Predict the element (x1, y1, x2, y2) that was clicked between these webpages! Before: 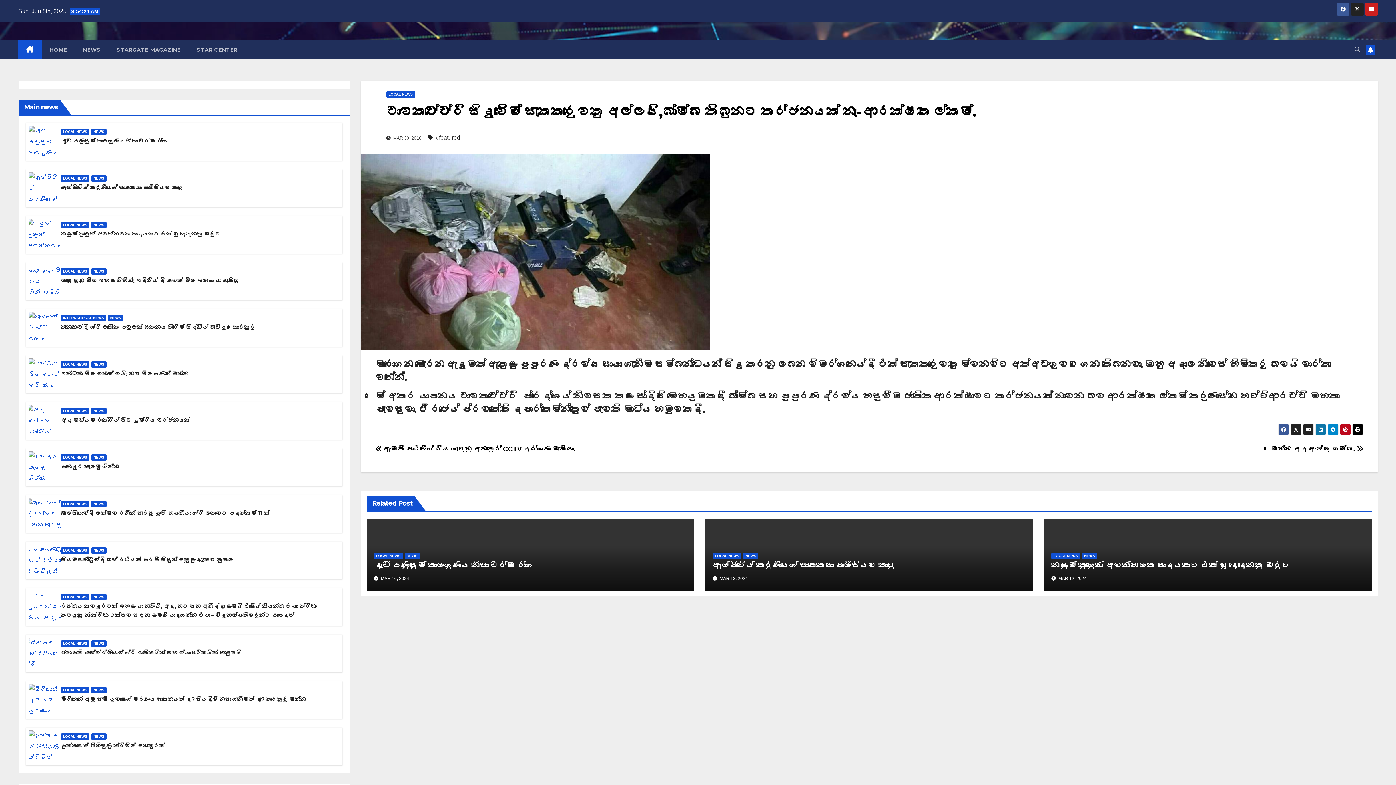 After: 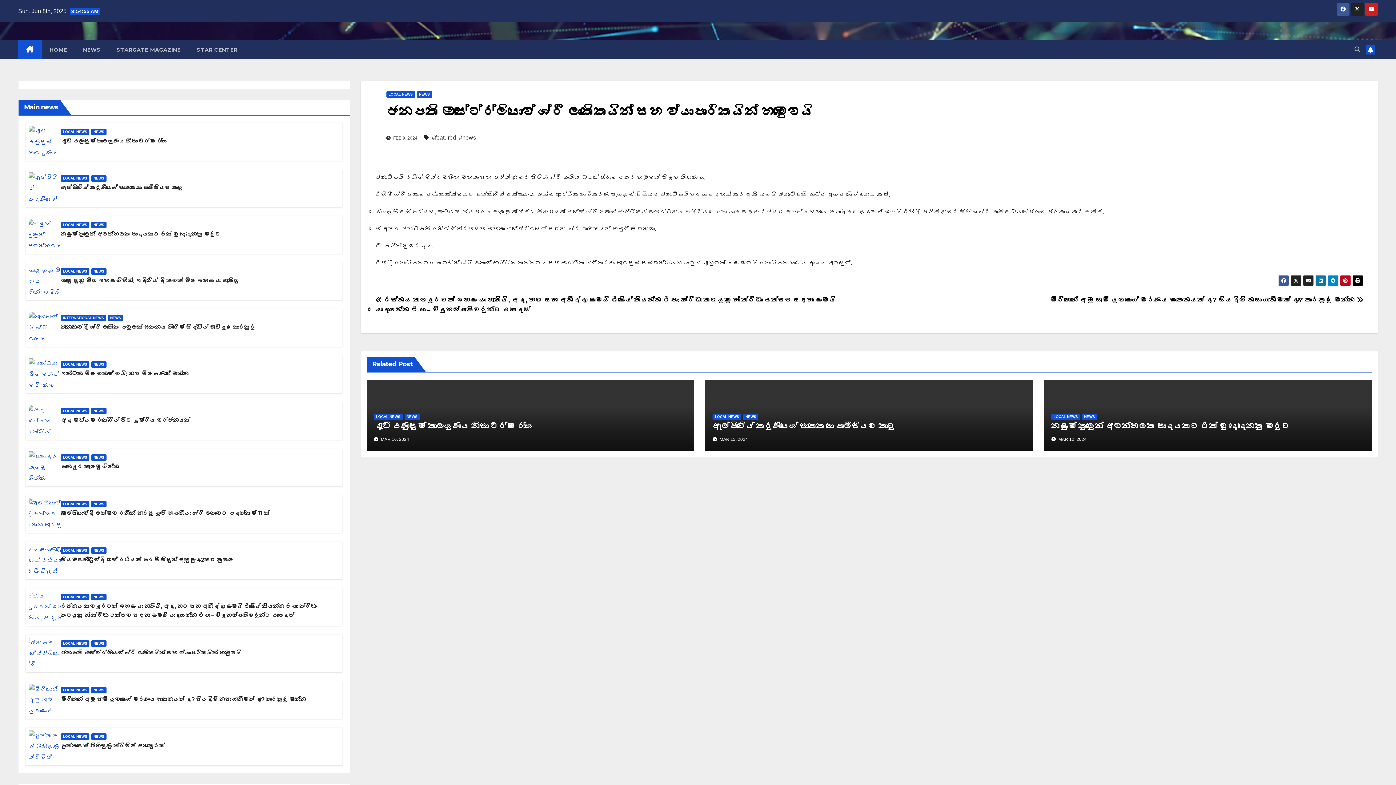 Action: bbox: (24, 637, 65, 669)